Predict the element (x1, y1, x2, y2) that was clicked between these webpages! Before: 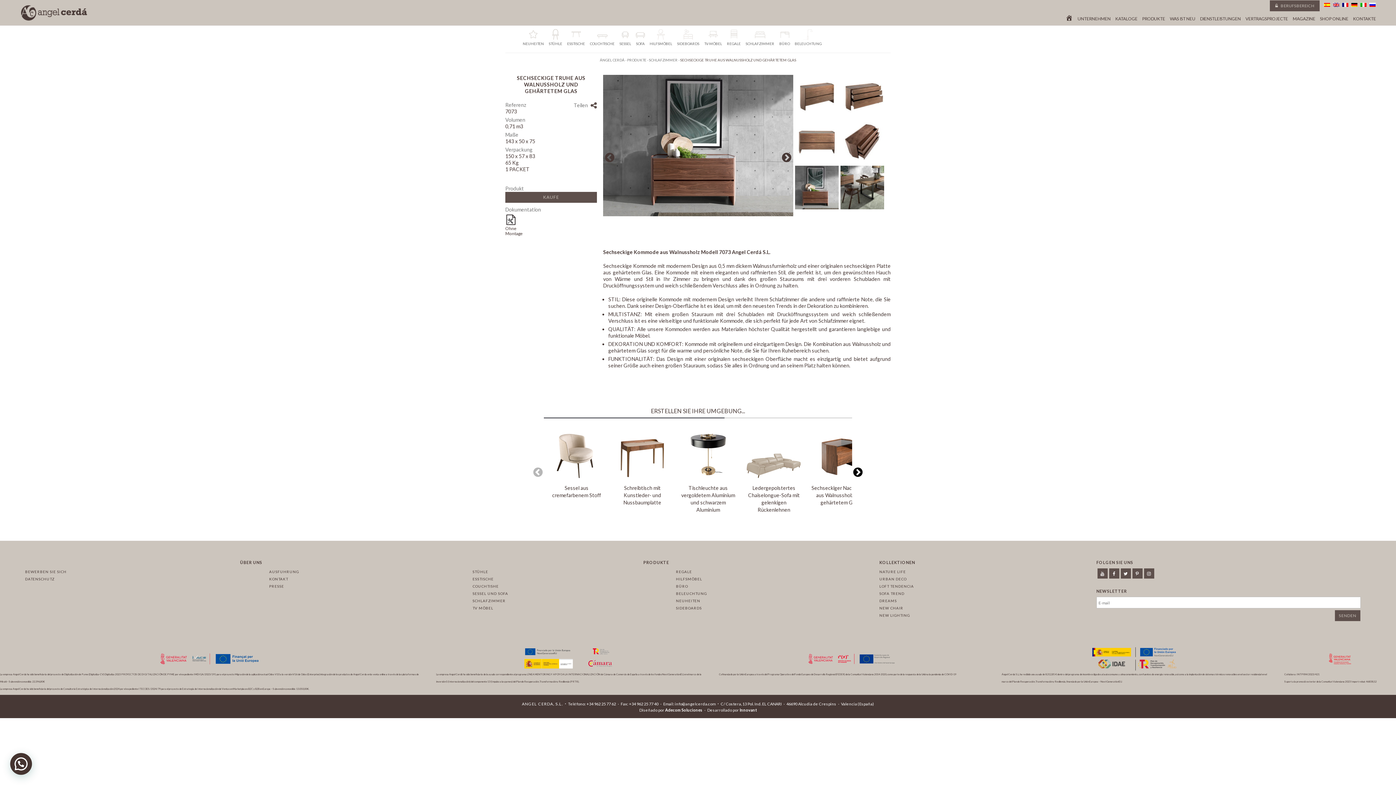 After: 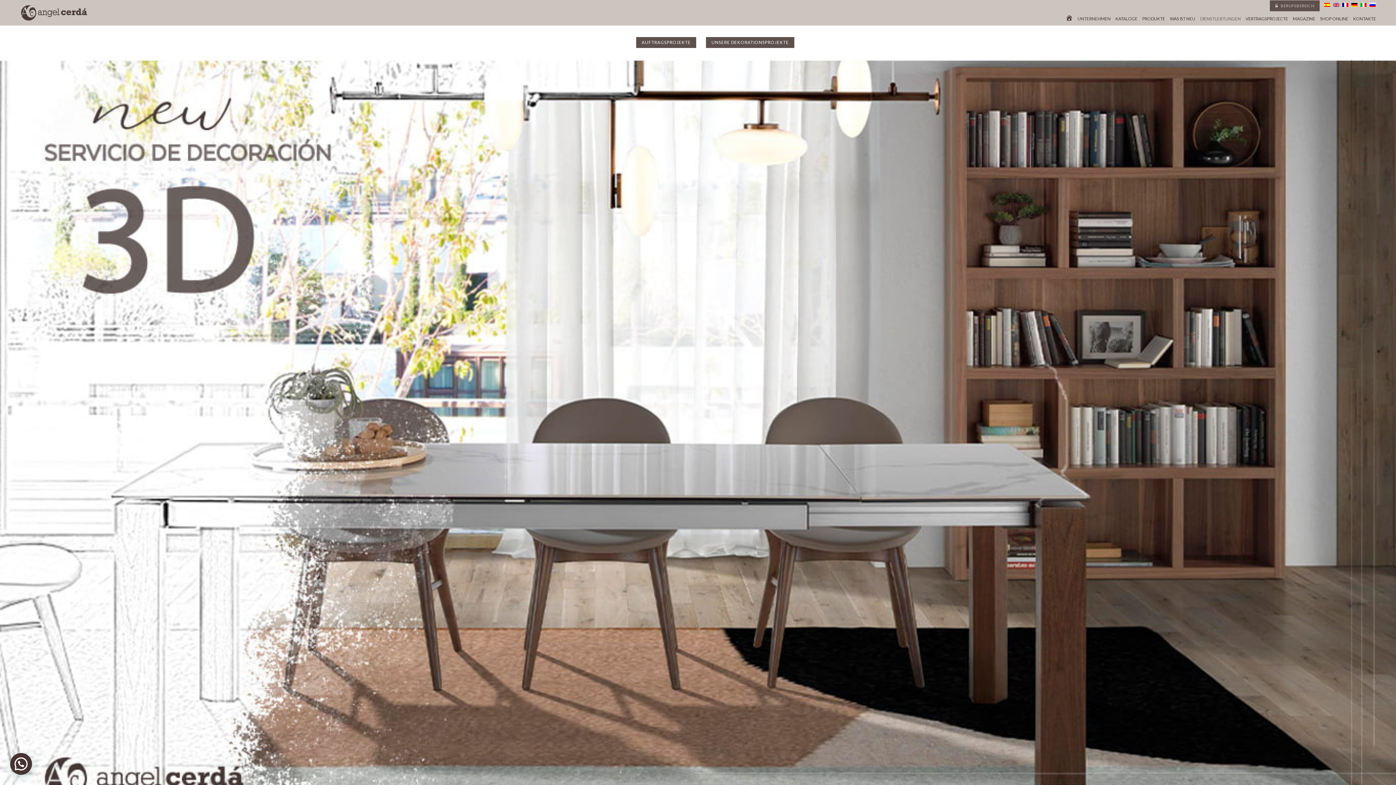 Action: bbox: (1200, 16, 1241, 21) label: DIENSTLEISTUNGEN